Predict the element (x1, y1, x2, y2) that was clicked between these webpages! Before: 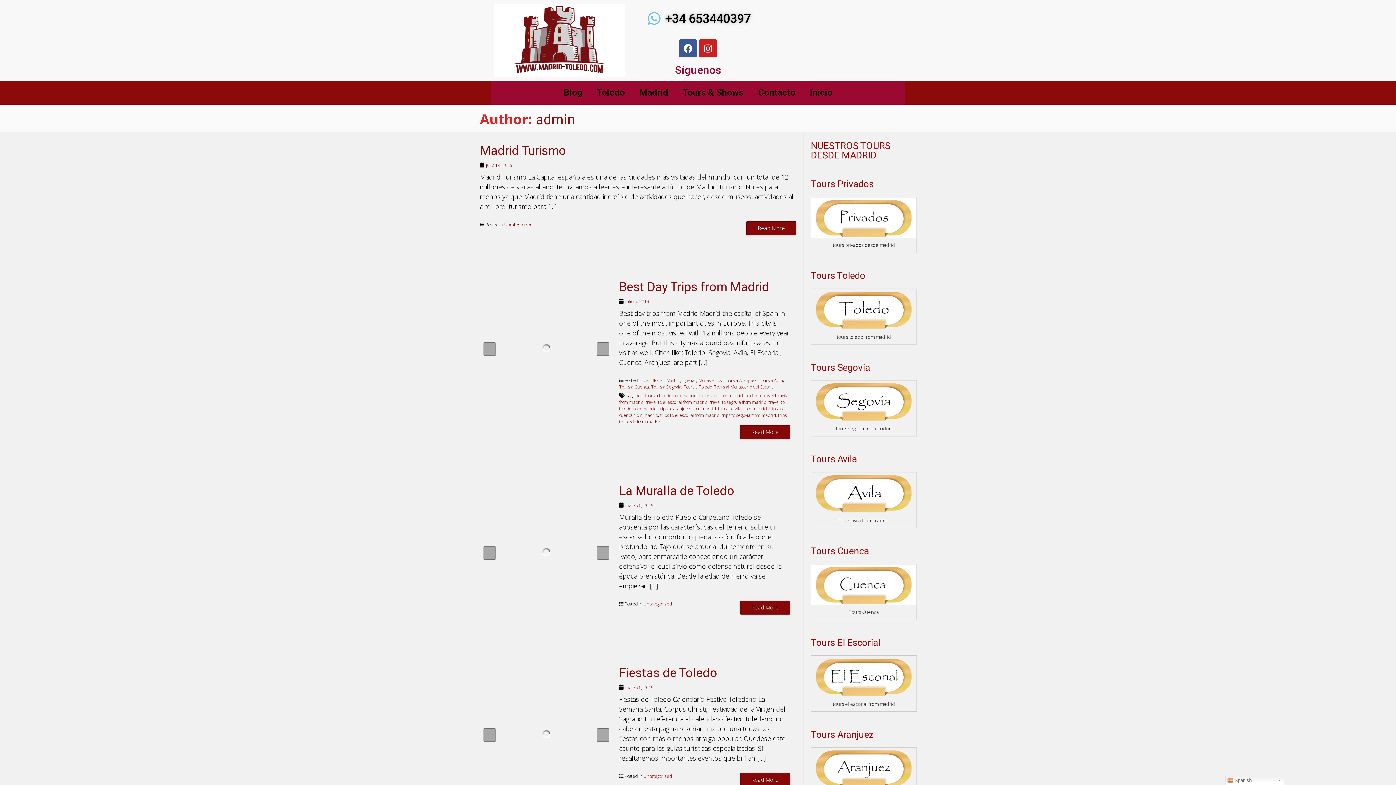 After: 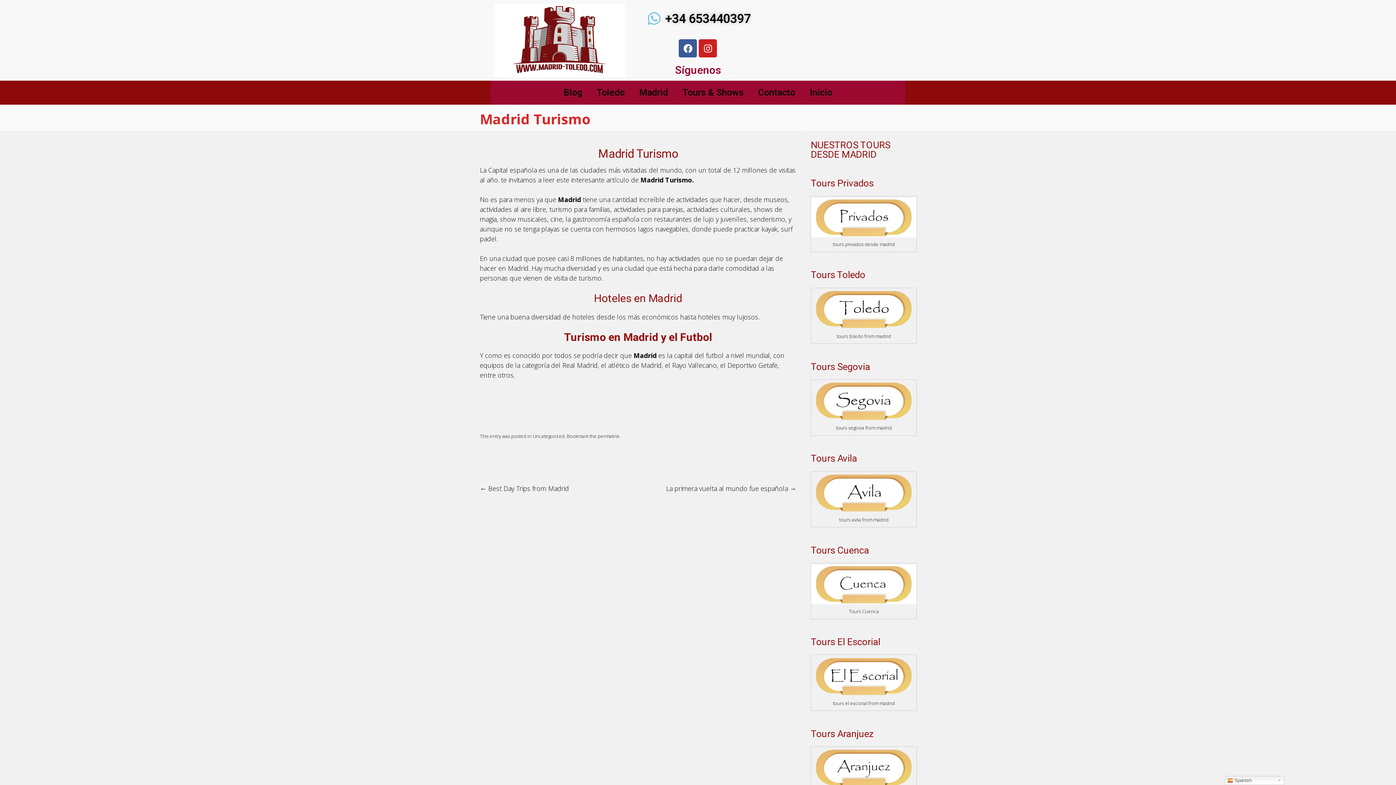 Action: bbox: (480, 143, 566, 157) label: Madrid Turismo